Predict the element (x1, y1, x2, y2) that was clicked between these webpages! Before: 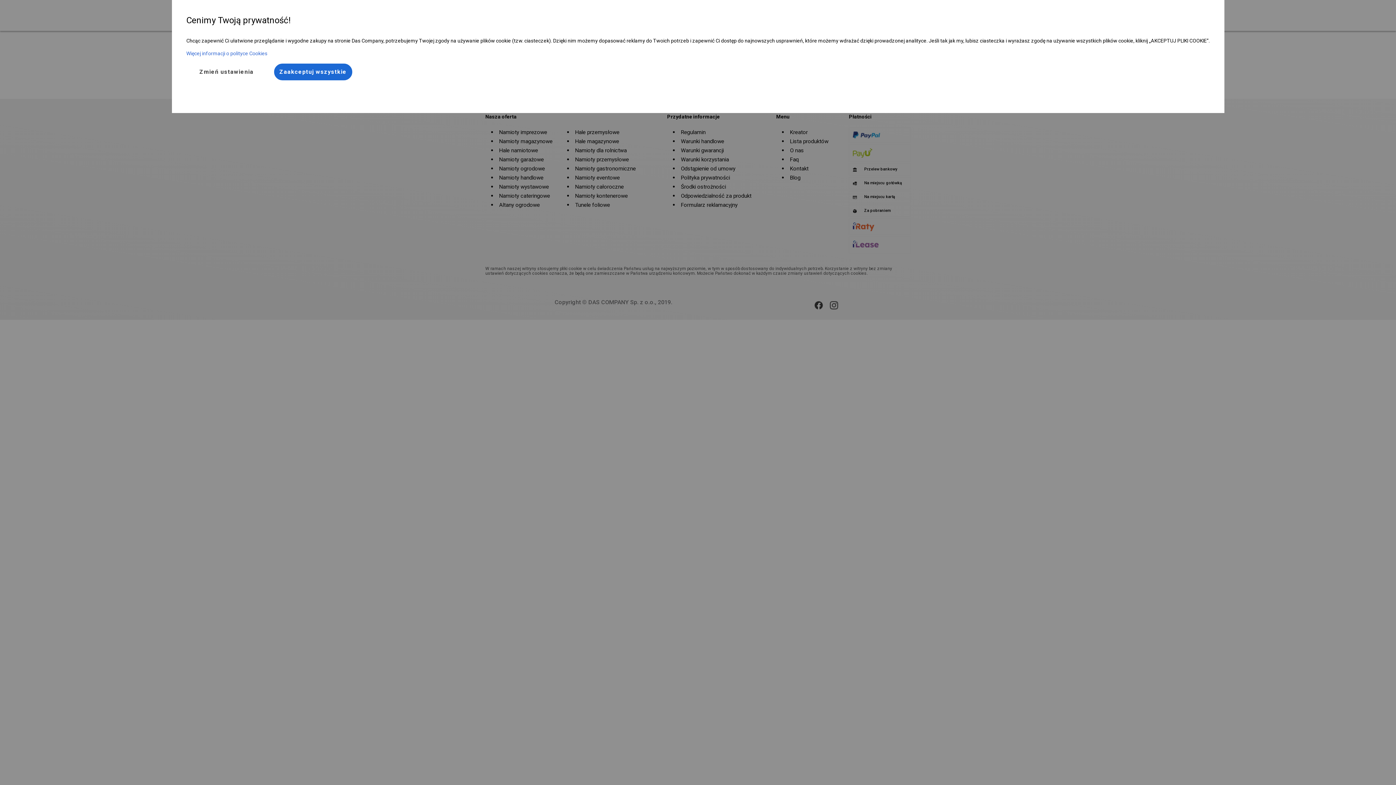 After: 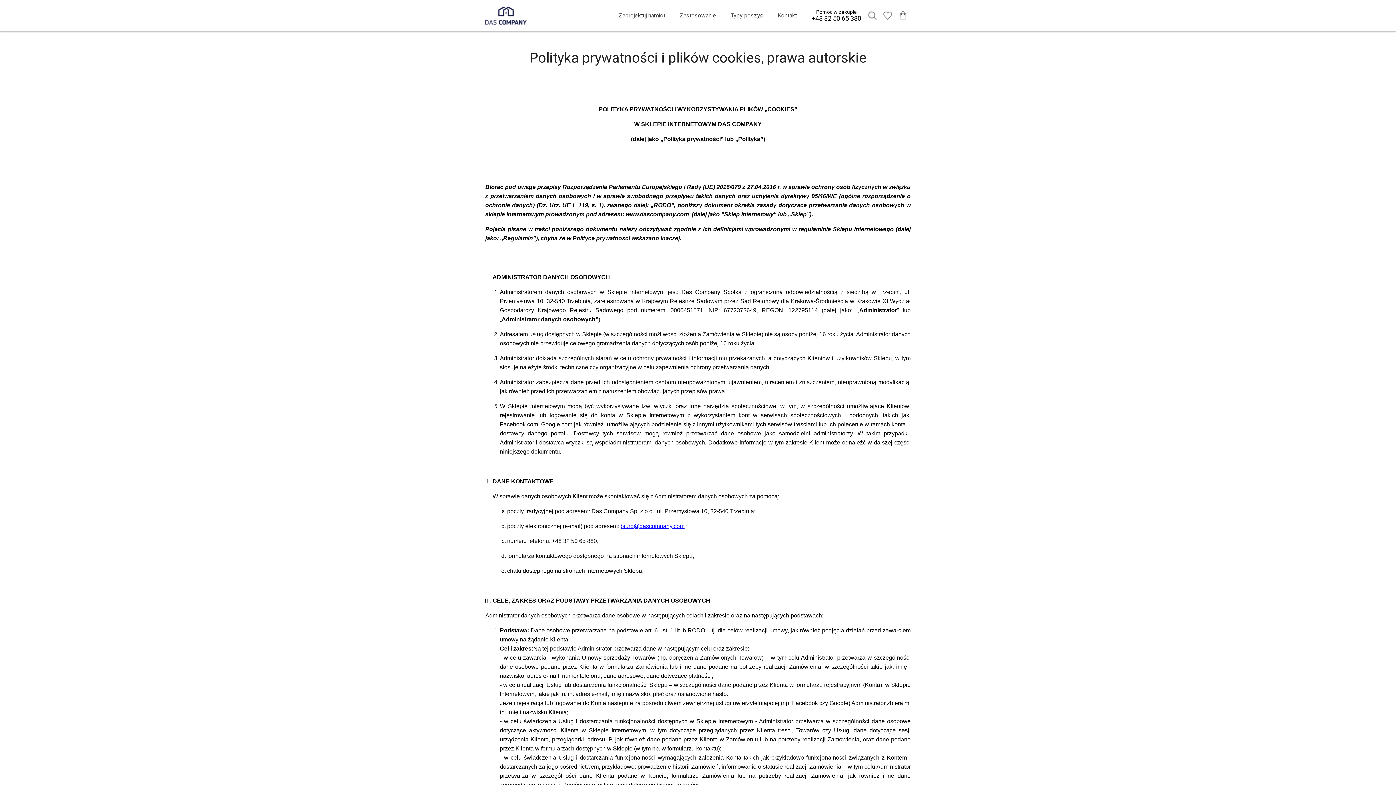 Action: label: Więcej informacji o polityce Cookies bbox: (186, 50, 1210, 63)